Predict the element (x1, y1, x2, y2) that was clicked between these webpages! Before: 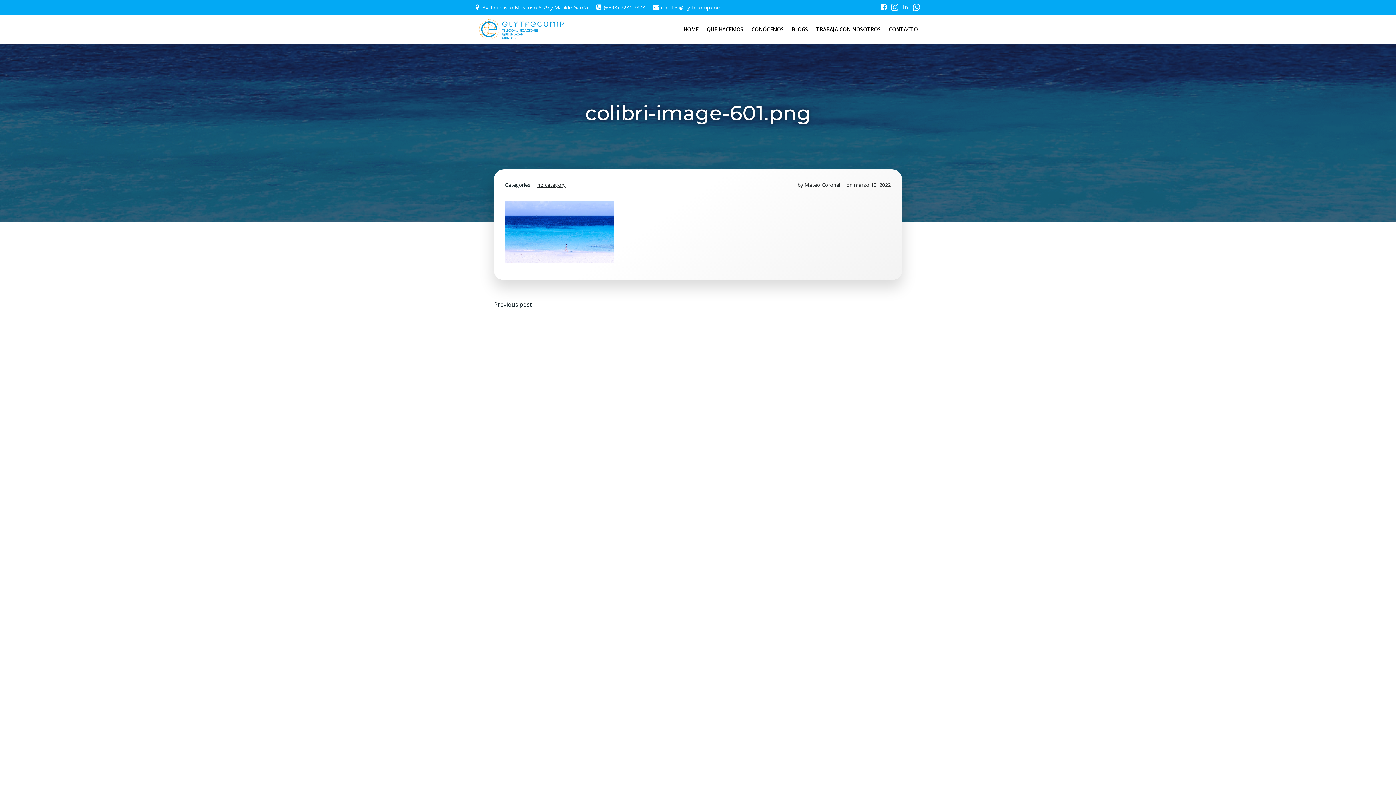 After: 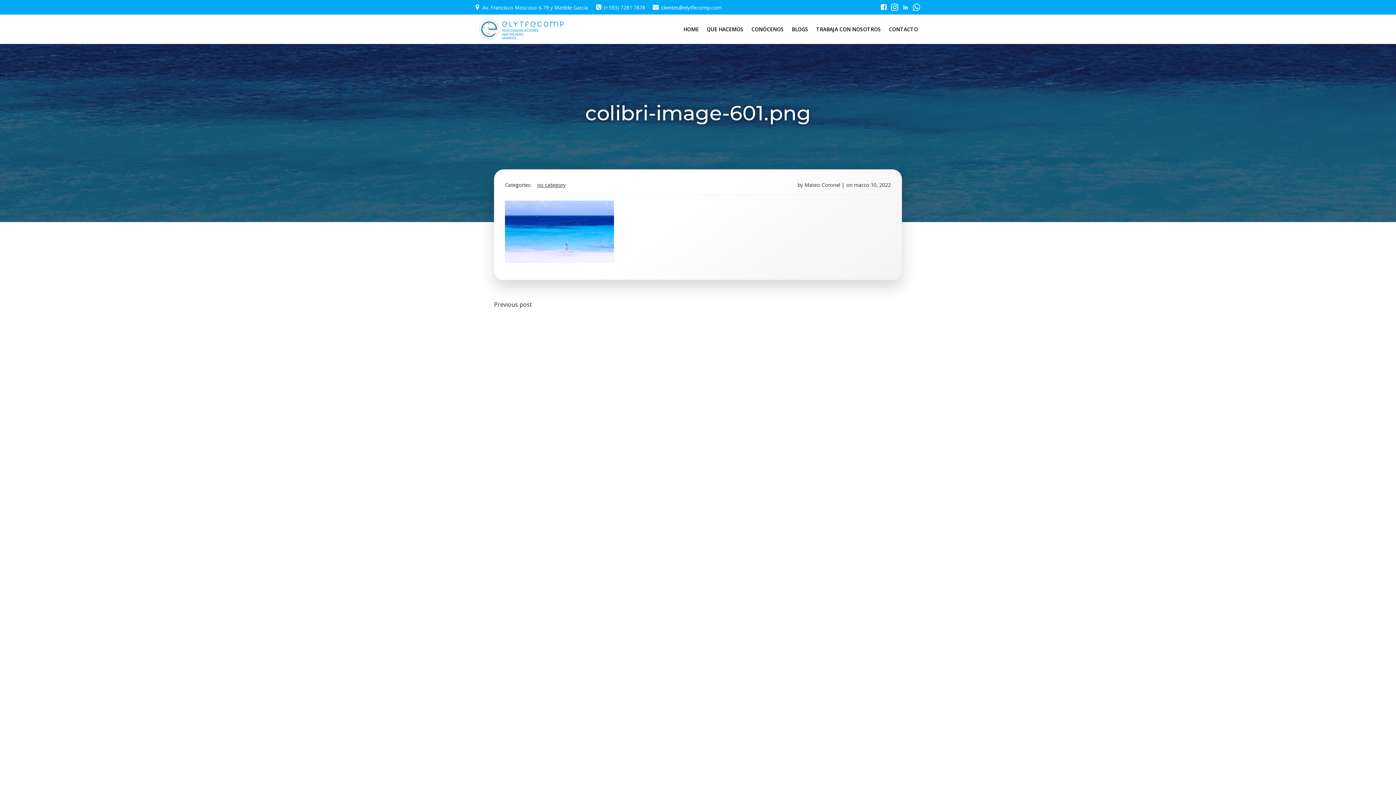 Action: label: clientes@elytfecomp.com bbox: (652, 3, 721, 10)